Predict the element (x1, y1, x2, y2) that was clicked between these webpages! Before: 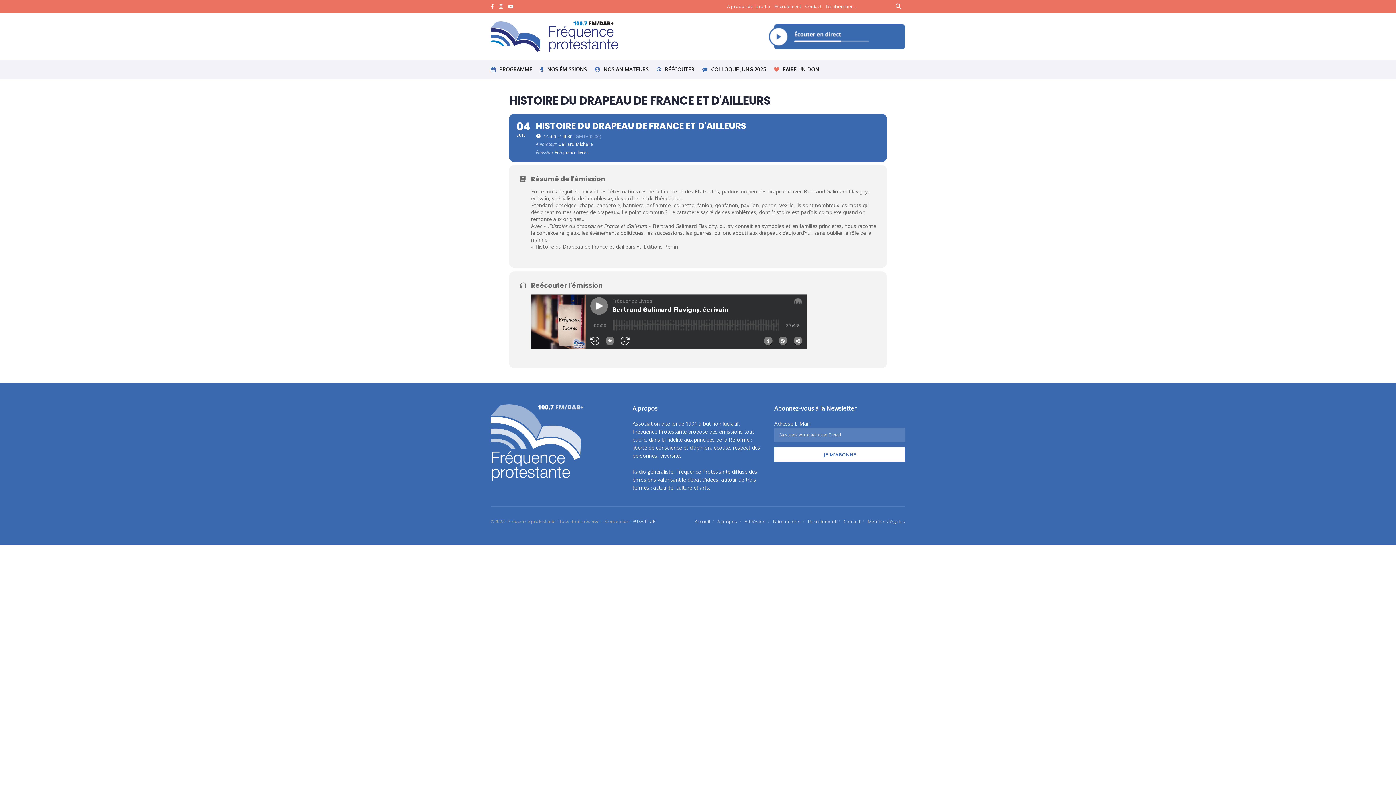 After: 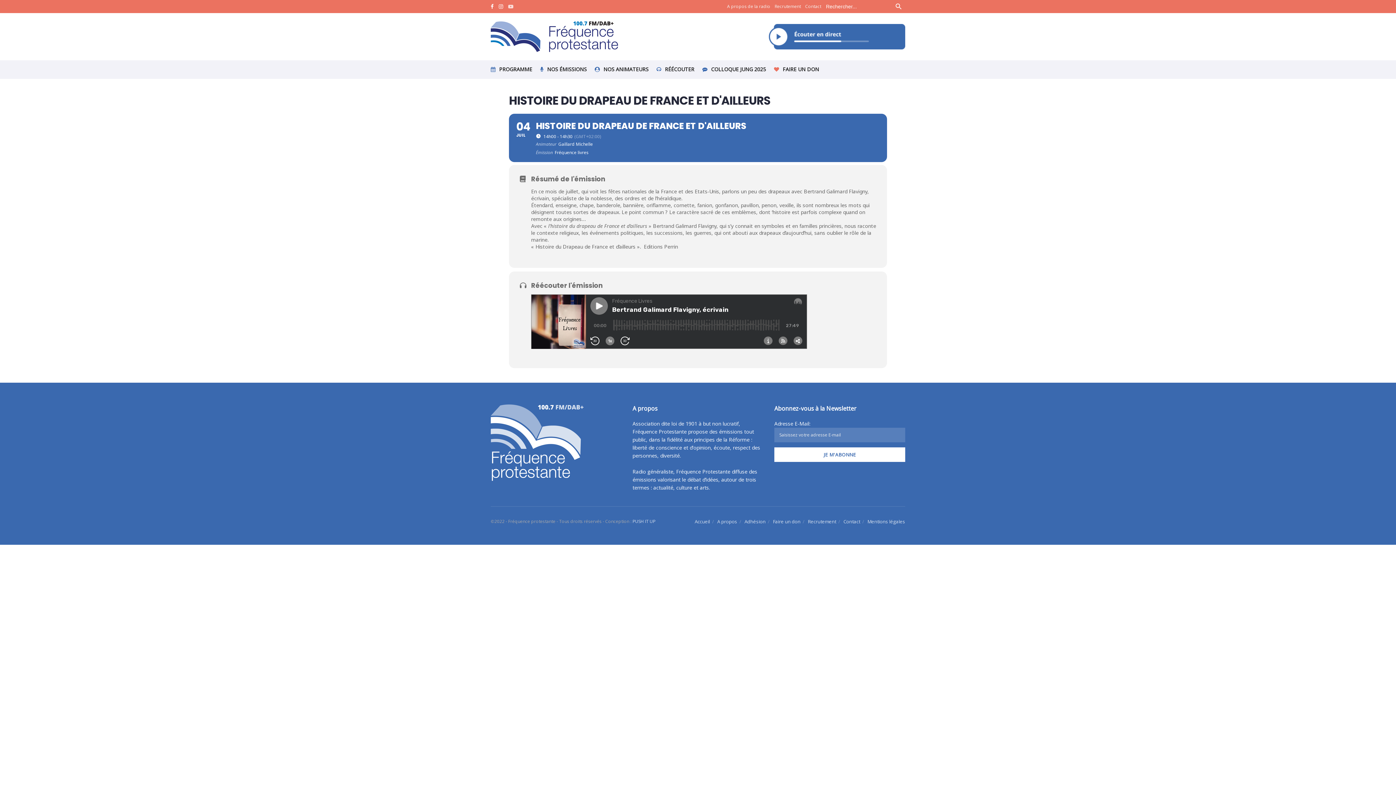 Action: bbox: (508, 0, 513, 13)